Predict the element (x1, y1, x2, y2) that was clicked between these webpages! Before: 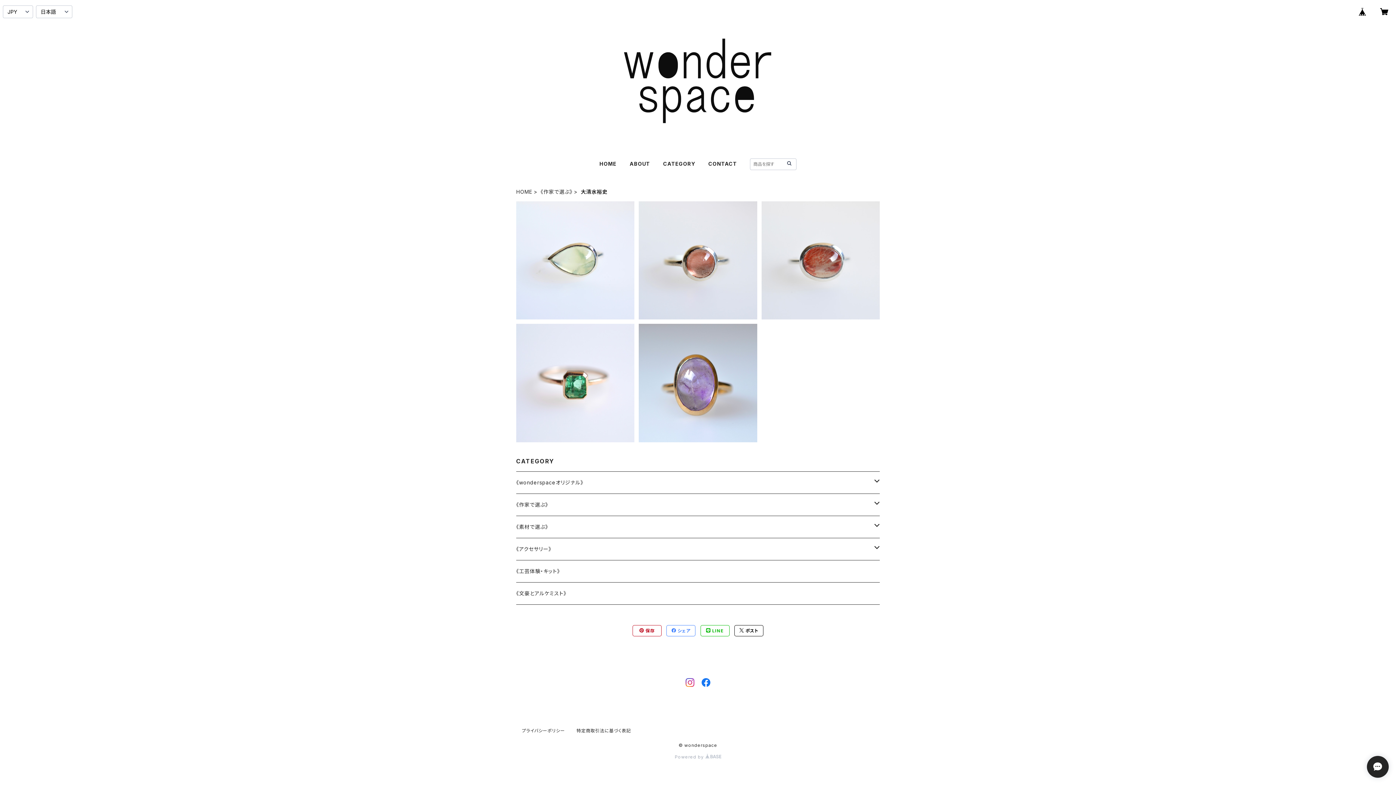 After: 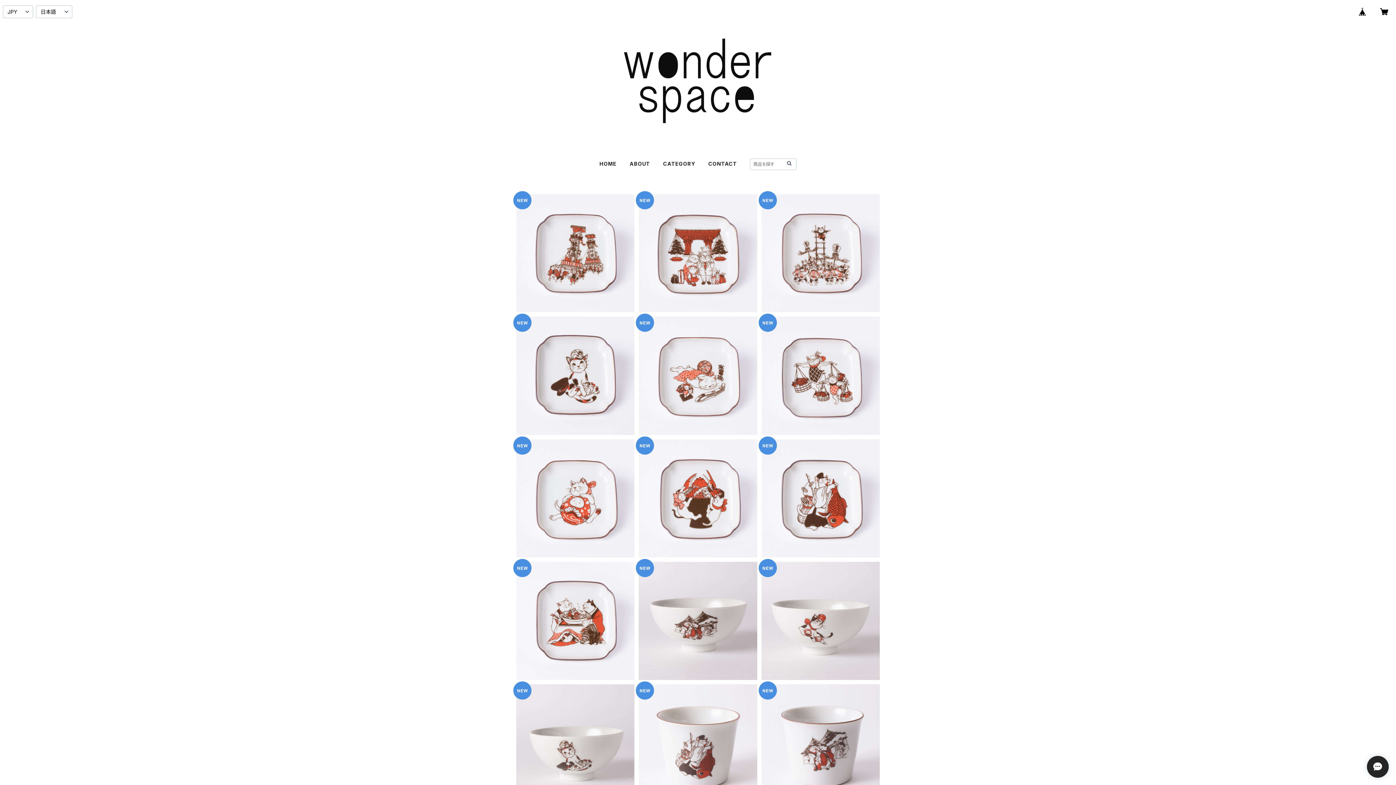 Action: bbox: (785, 159, 793, 167)